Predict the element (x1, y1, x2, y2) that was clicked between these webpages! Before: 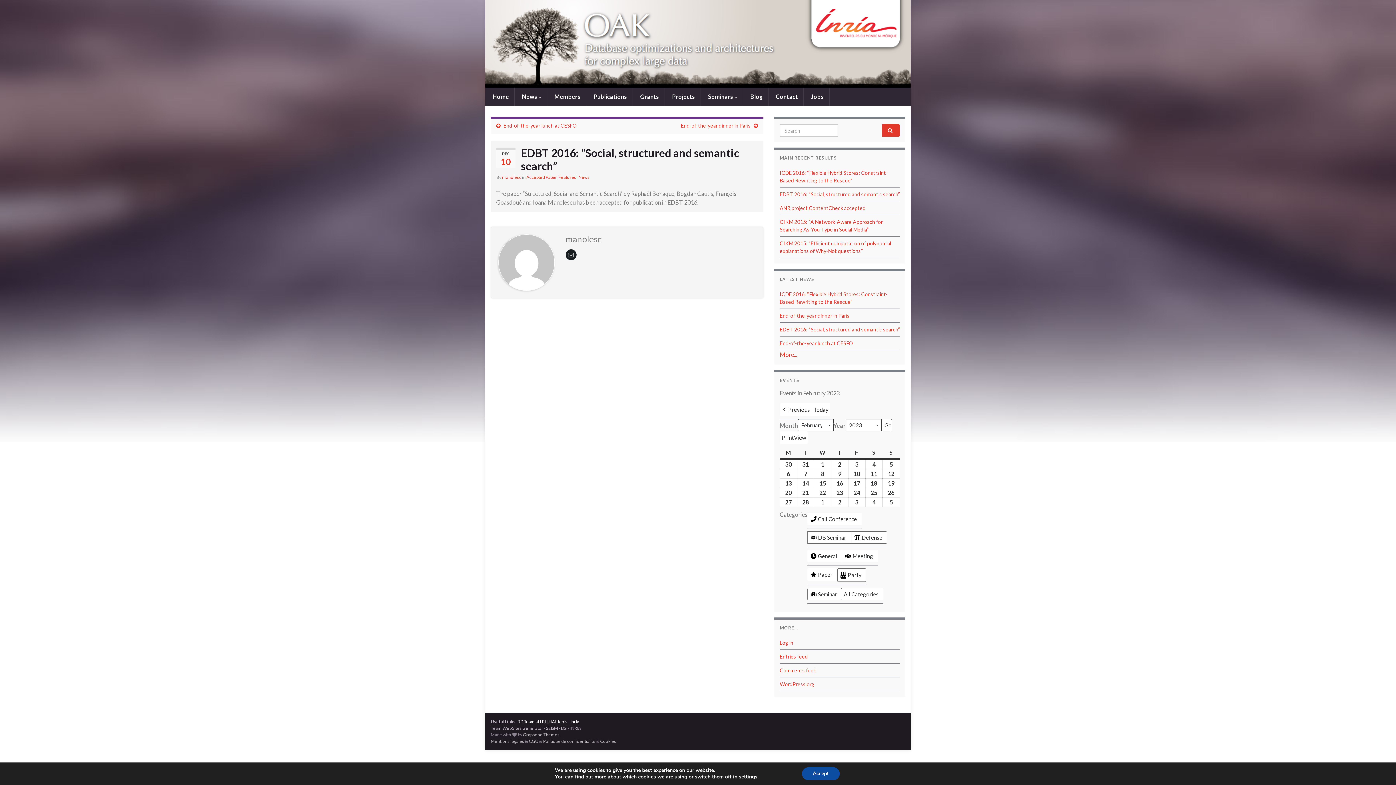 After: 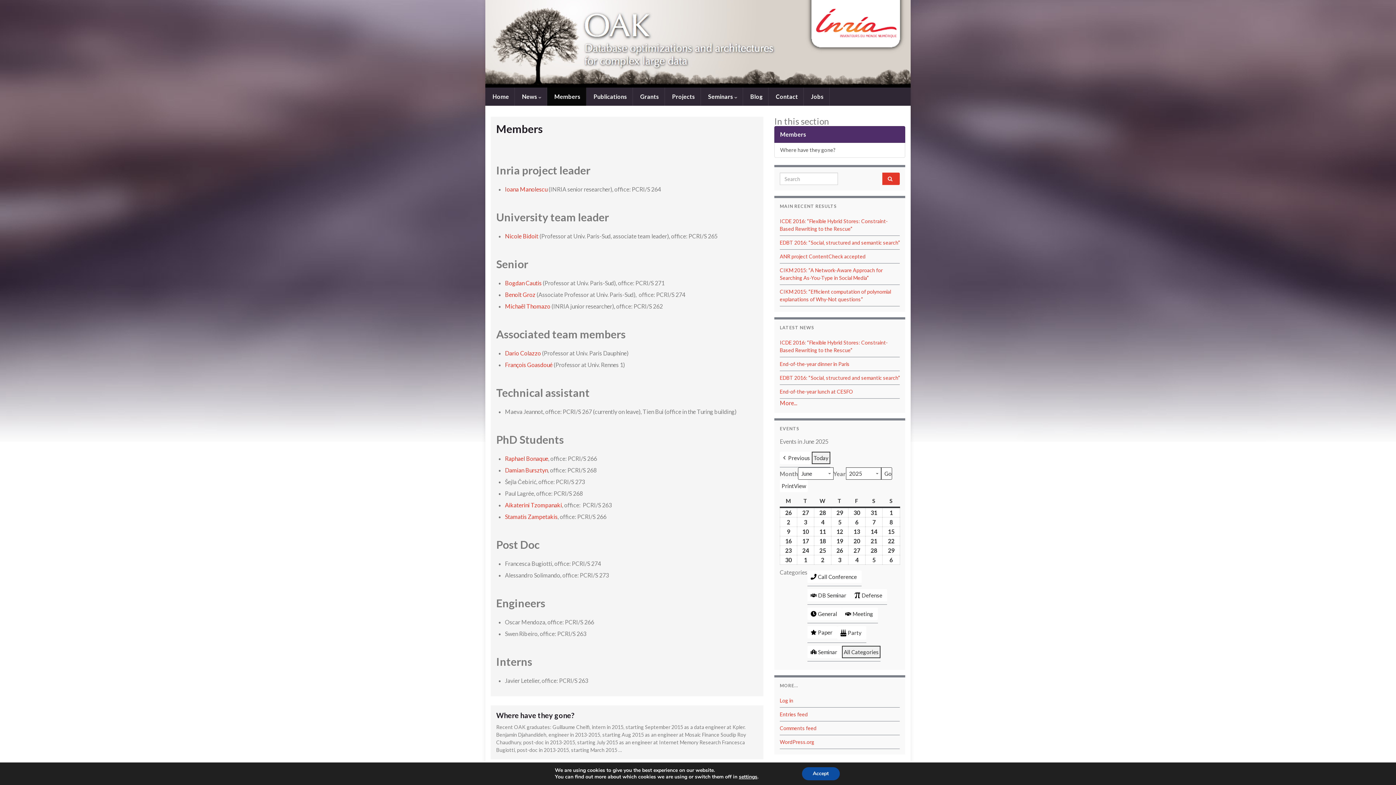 Action: bbox: (547, 87, 586, 105) label:  Members